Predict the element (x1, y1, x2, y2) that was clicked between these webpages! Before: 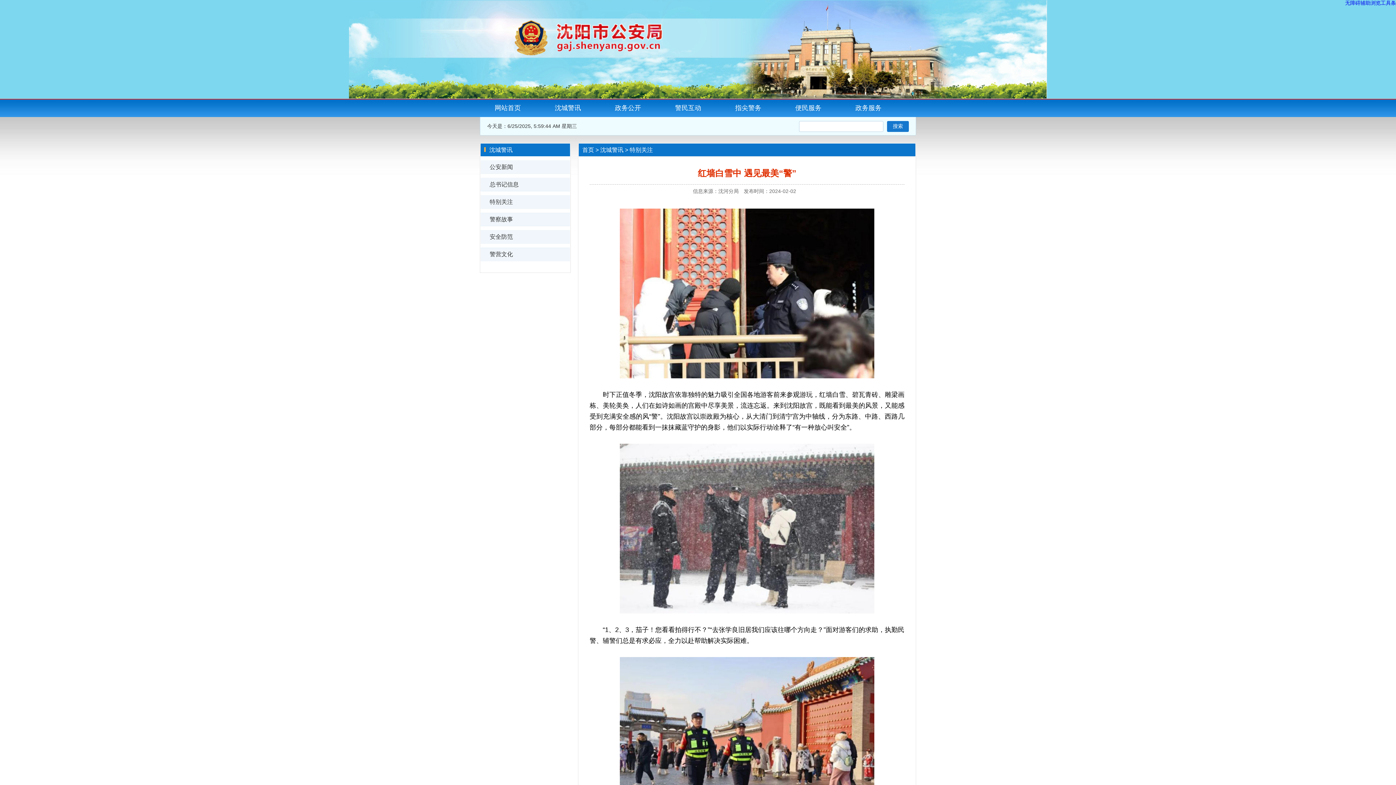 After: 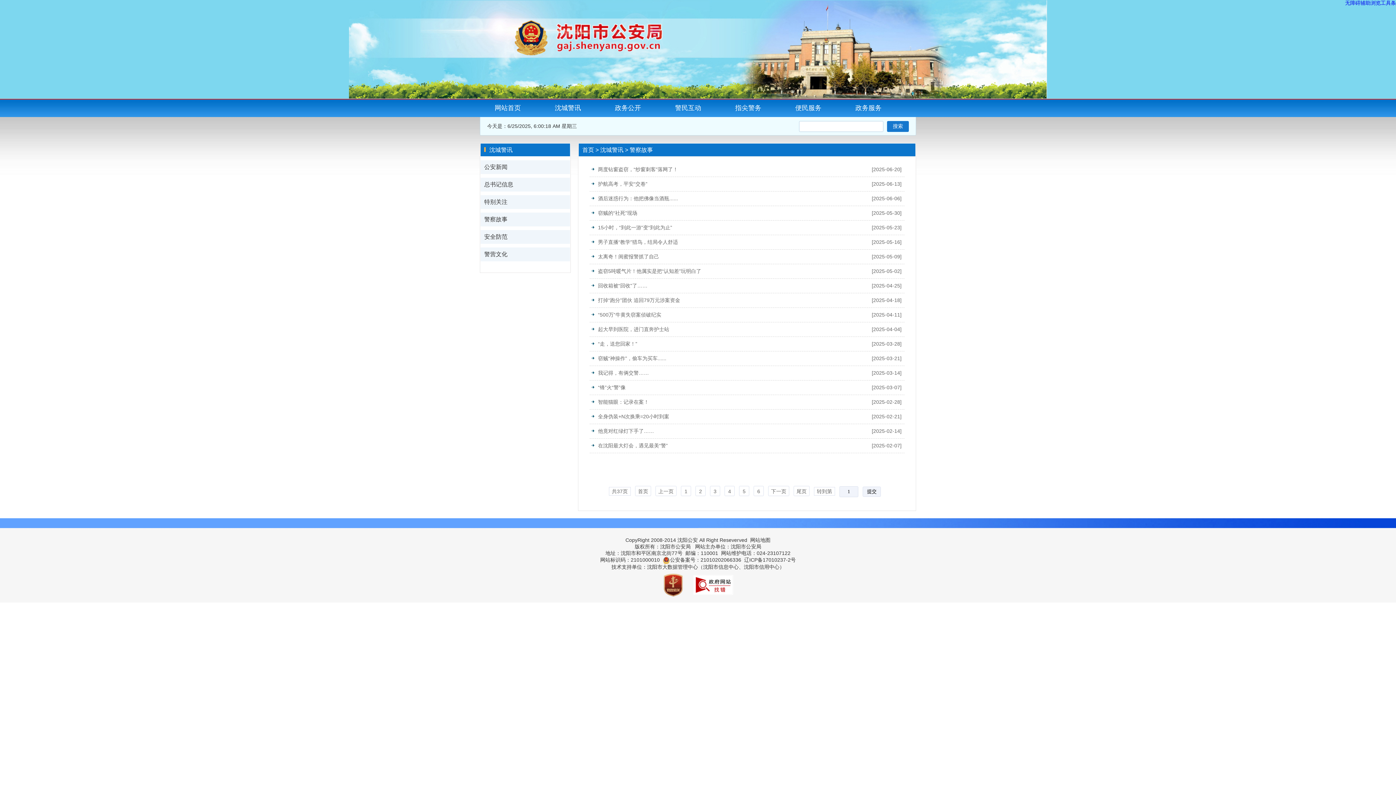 Action: label: 警察故事 bbox: (480, 212, 570, 226)